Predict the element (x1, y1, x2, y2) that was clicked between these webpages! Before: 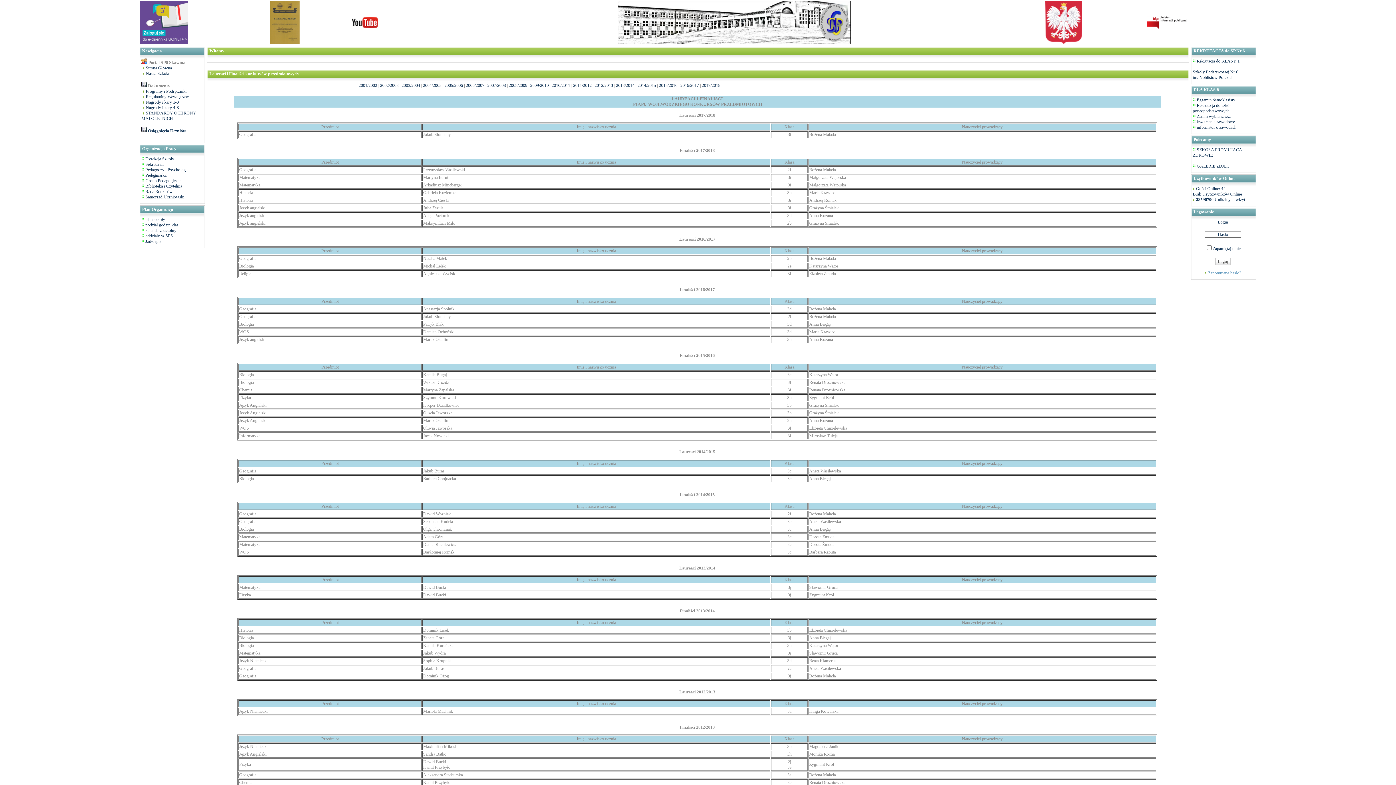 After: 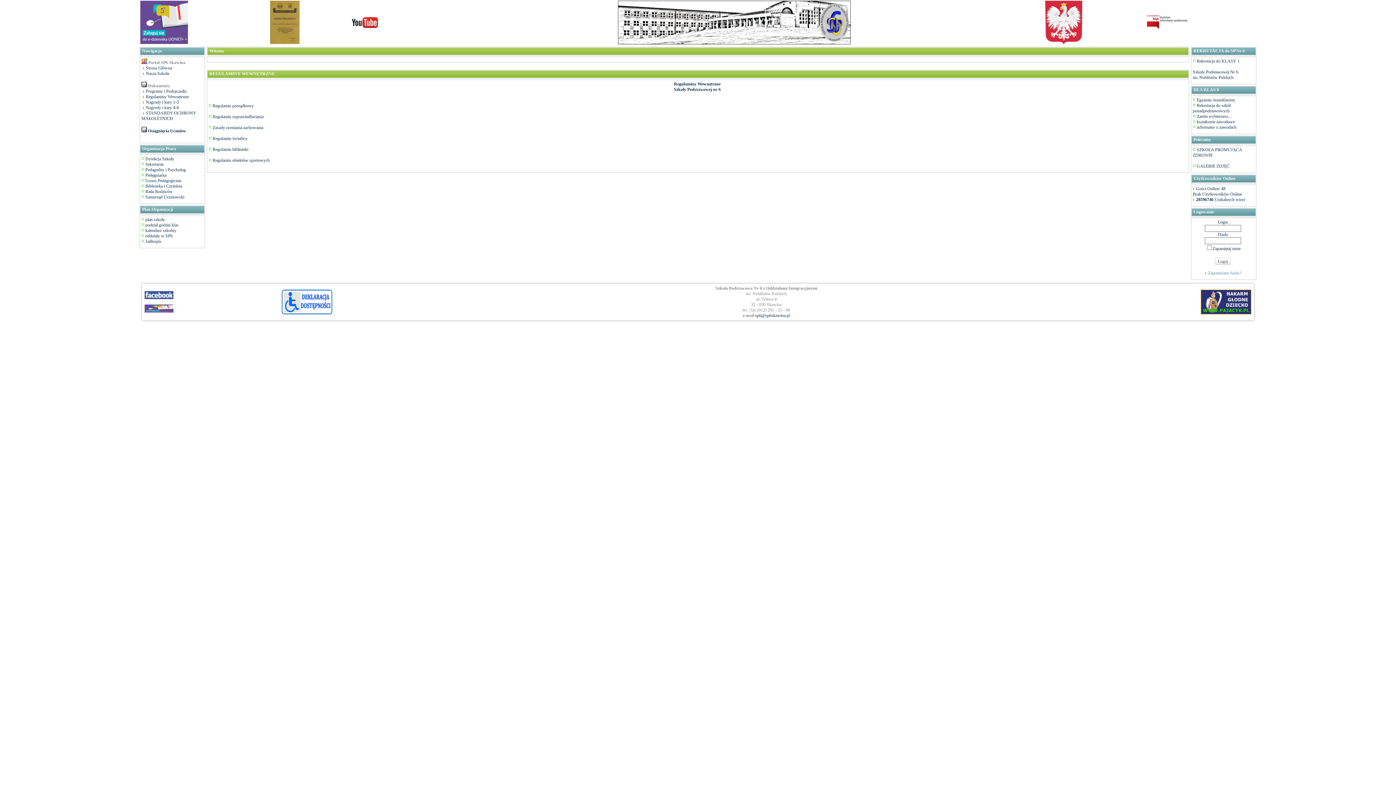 Action: label: Regulaminy Wewnętrzne bbox: (145, 94, 188, 99)